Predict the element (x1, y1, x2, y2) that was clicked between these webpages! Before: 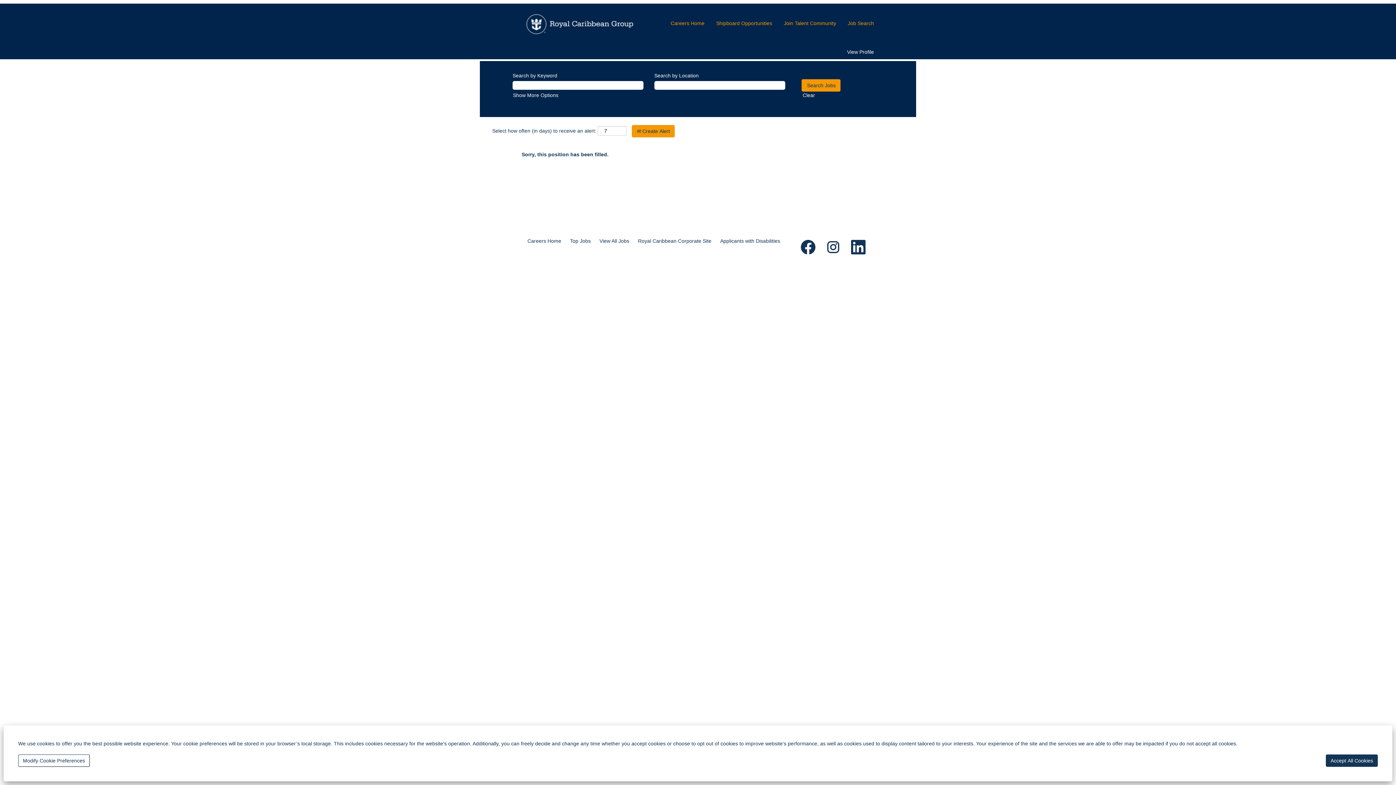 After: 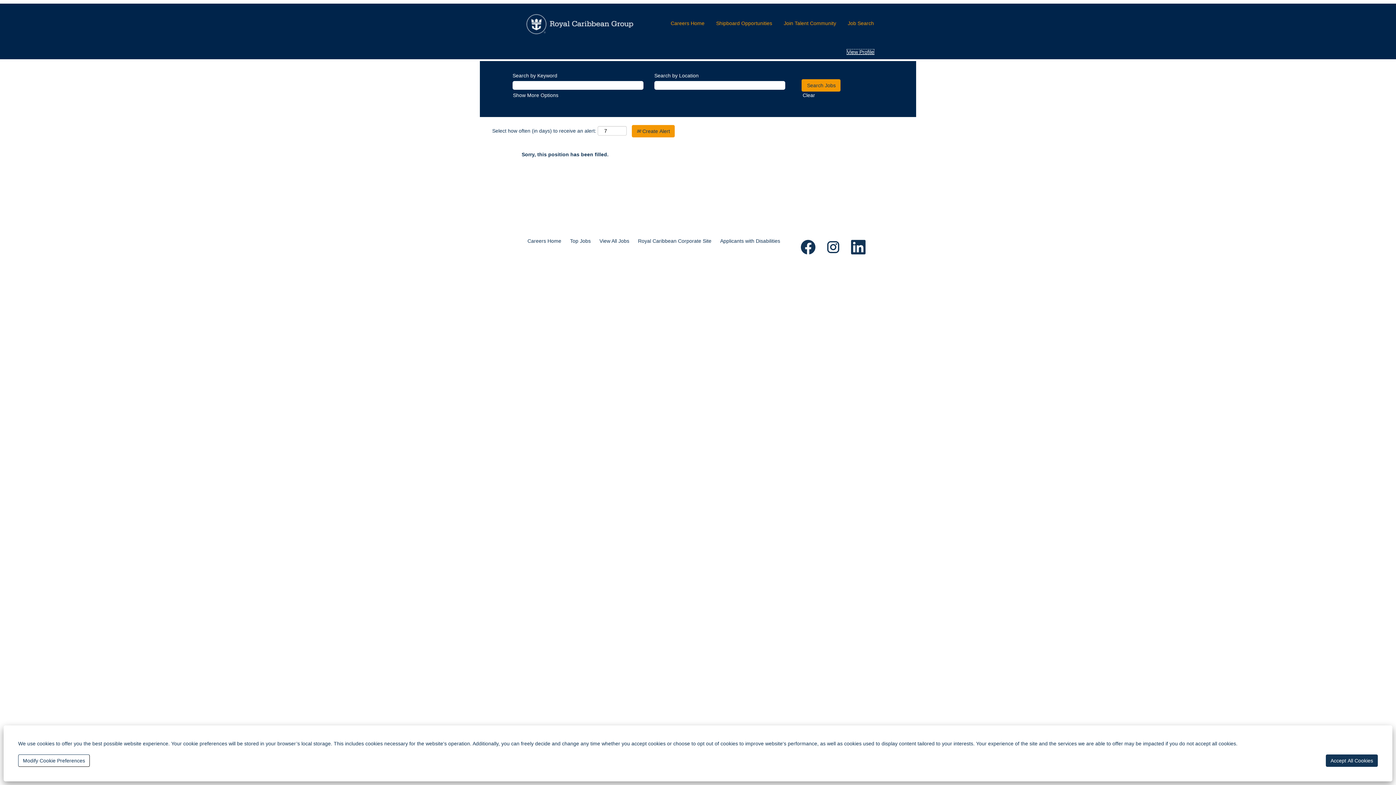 Action: bbox: (846, 49, 874, 54) label: View Profile